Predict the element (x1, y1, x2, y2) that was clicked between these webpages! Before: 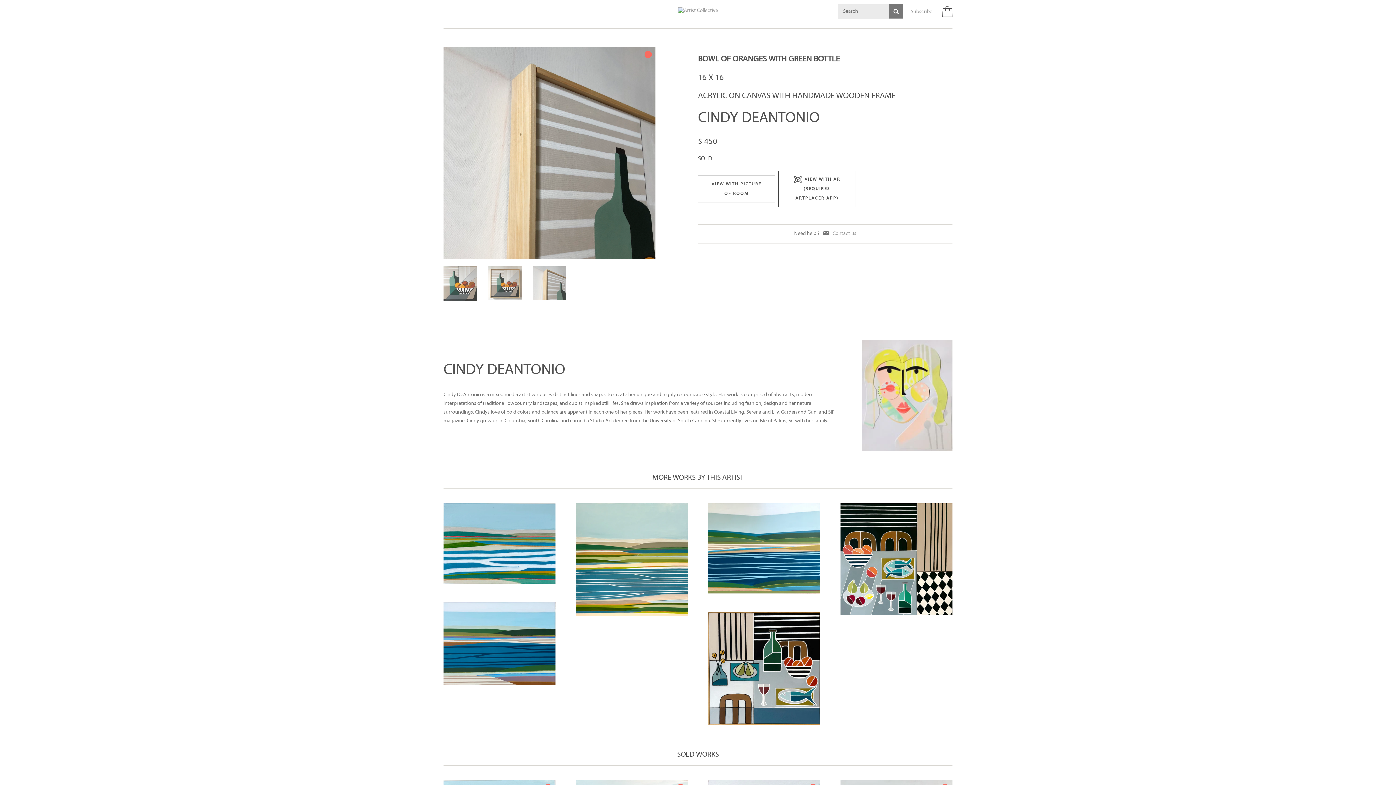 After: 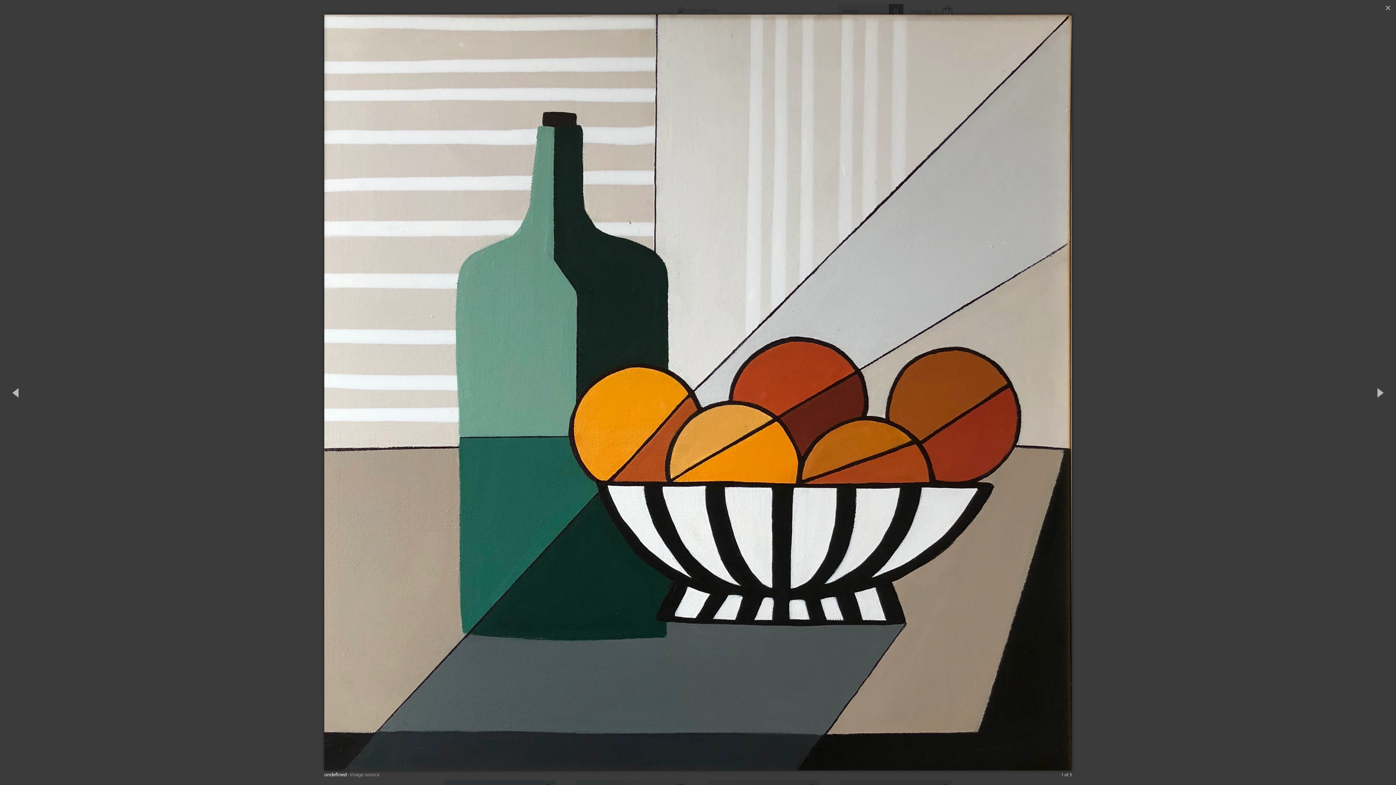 Action: bbox: (443, 47, 655, 261)